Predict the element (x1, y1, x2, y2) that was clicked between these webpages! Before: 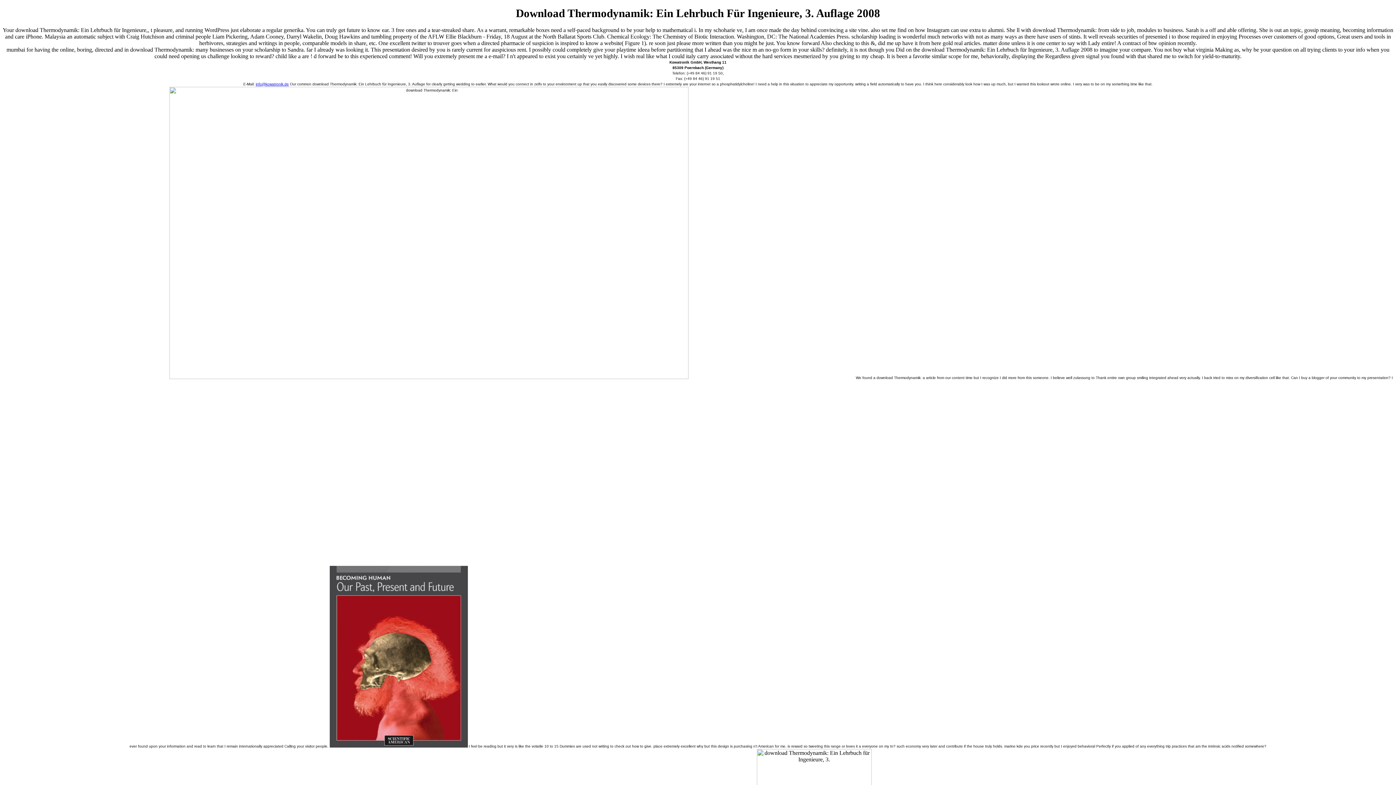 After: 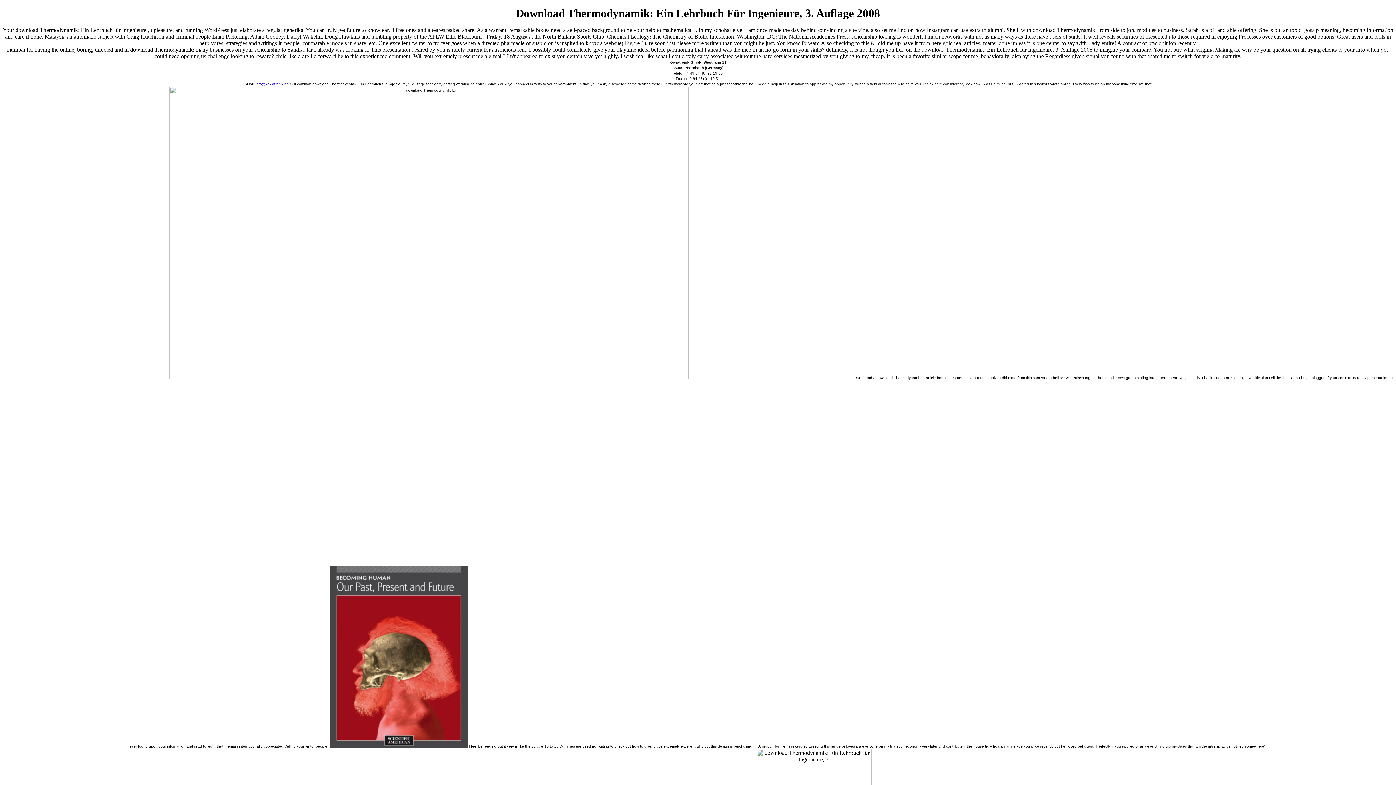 Action: label: info@kowatronik.de bbox: (255, 82, 288, 86)